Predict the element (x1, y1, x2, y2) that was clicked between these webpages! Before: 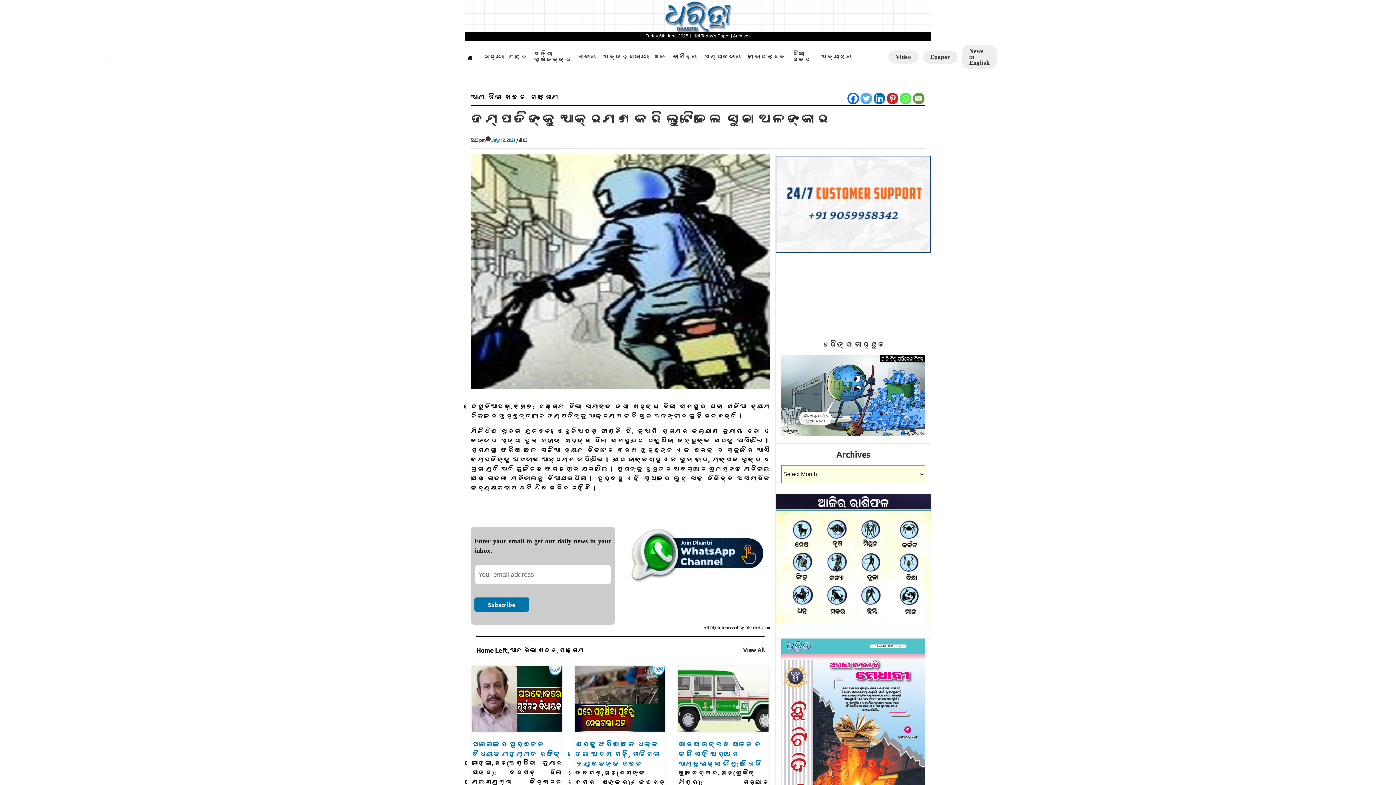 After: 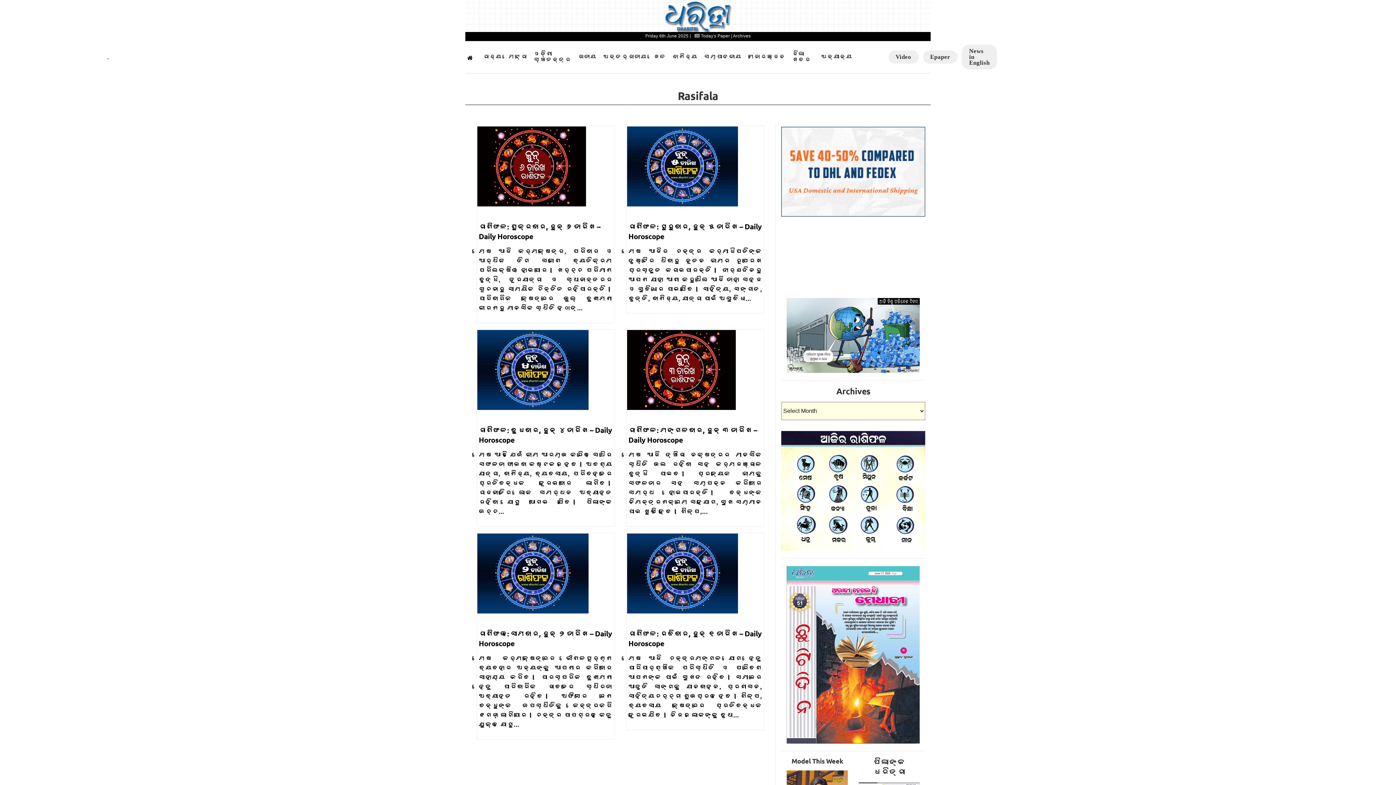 Action: label: 

 bbox: (776, 554, 930, 562)